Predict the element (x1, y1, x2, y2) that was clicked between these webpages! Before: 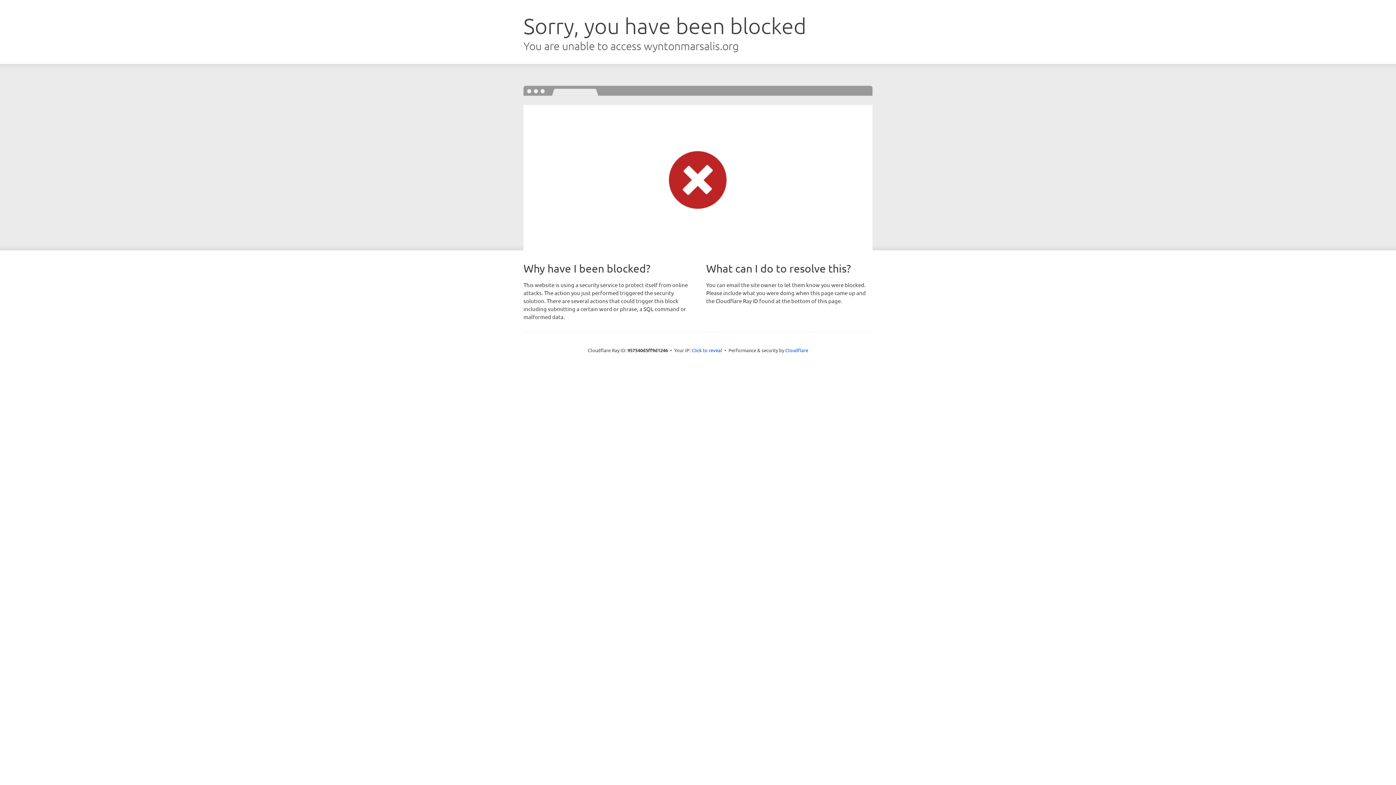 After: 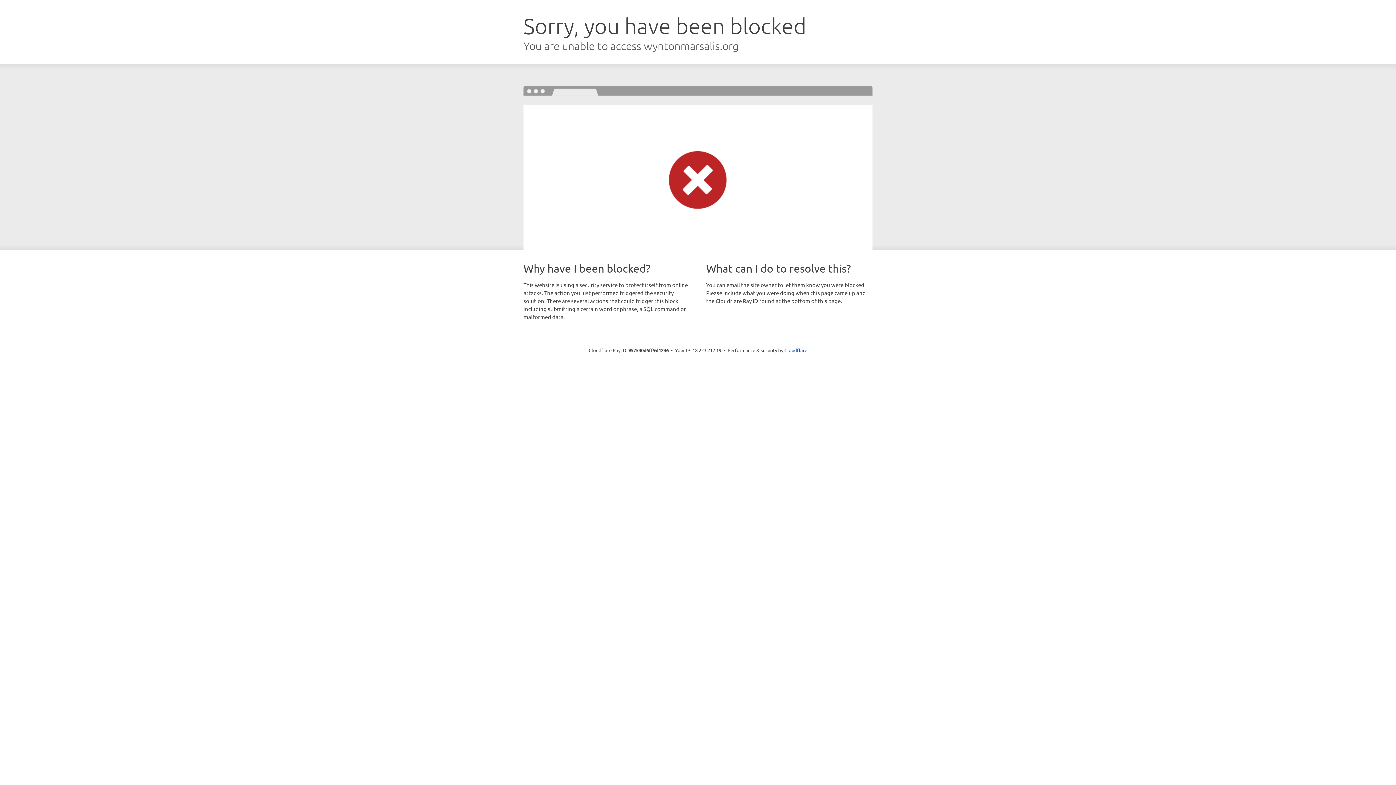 Action: bbox: (691, 346, 722, 353) label: Click to reveal